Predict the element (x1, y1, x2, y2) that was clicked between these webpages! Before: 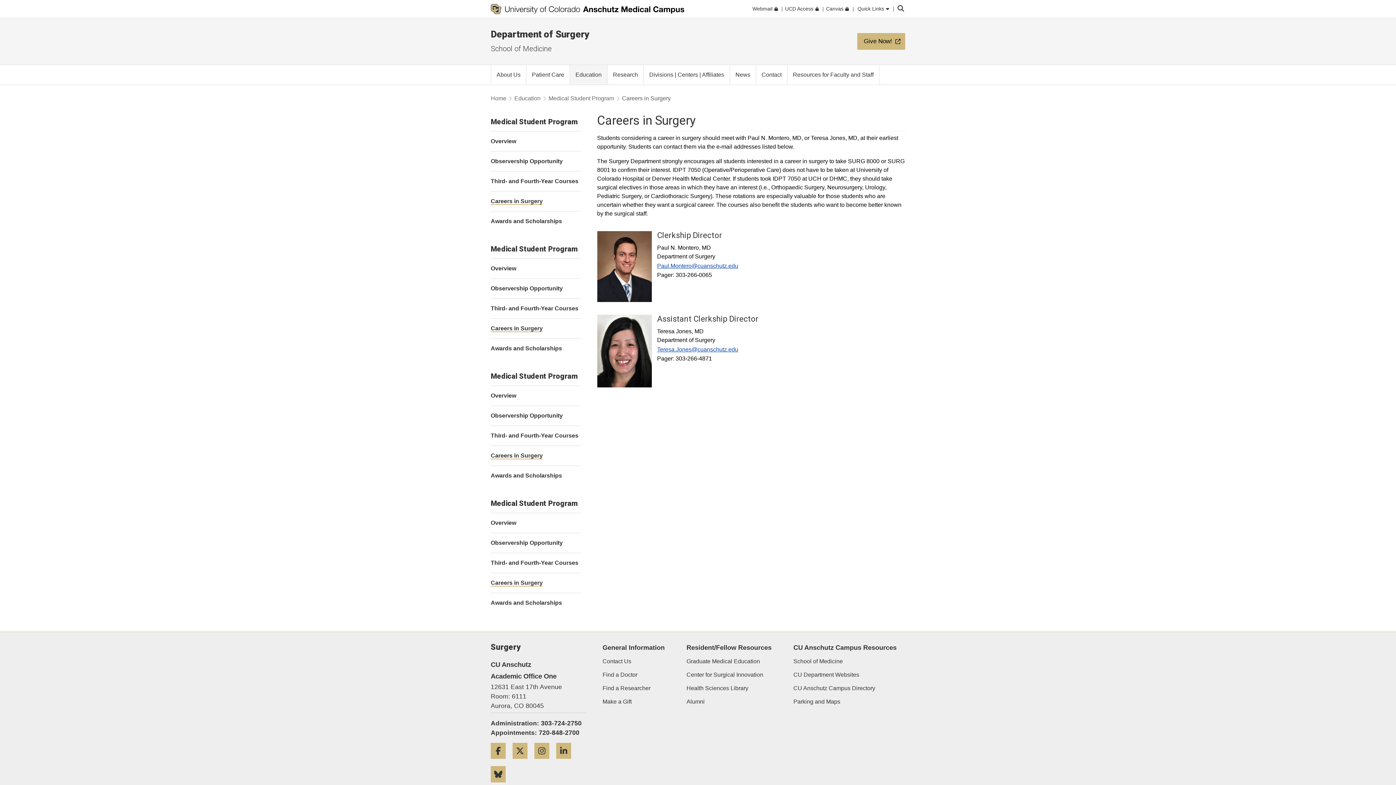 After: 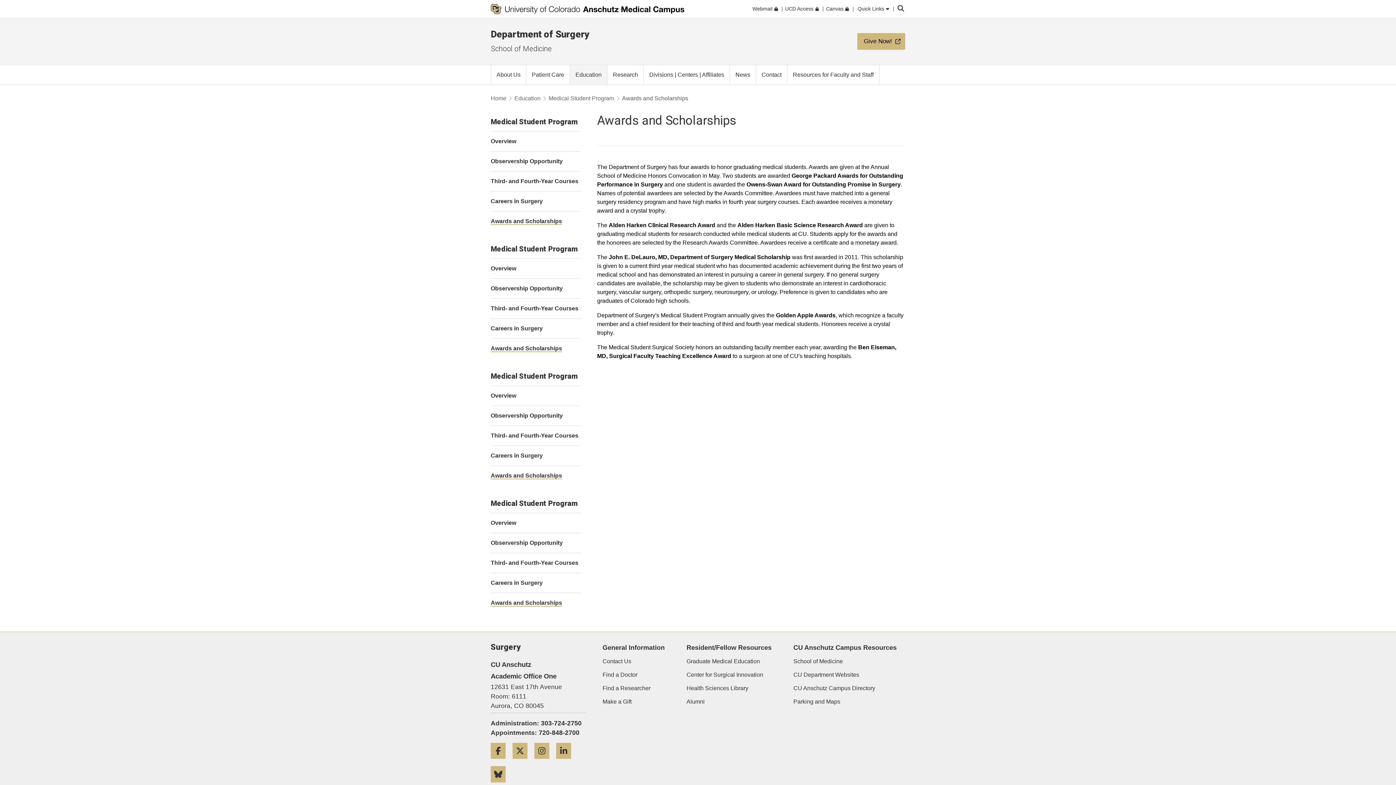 Action: label: Awards and Scholarships bbox: (490, 345, 562, 351)